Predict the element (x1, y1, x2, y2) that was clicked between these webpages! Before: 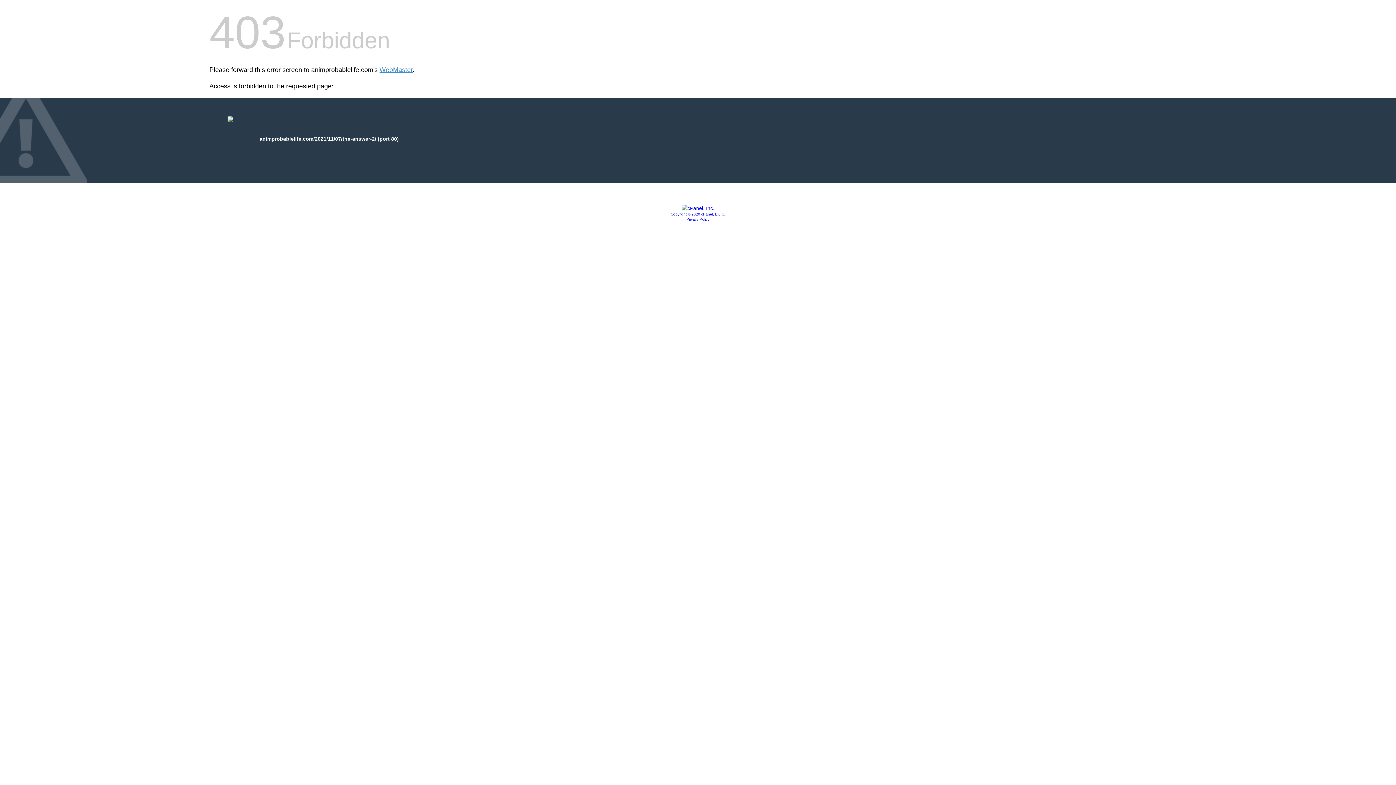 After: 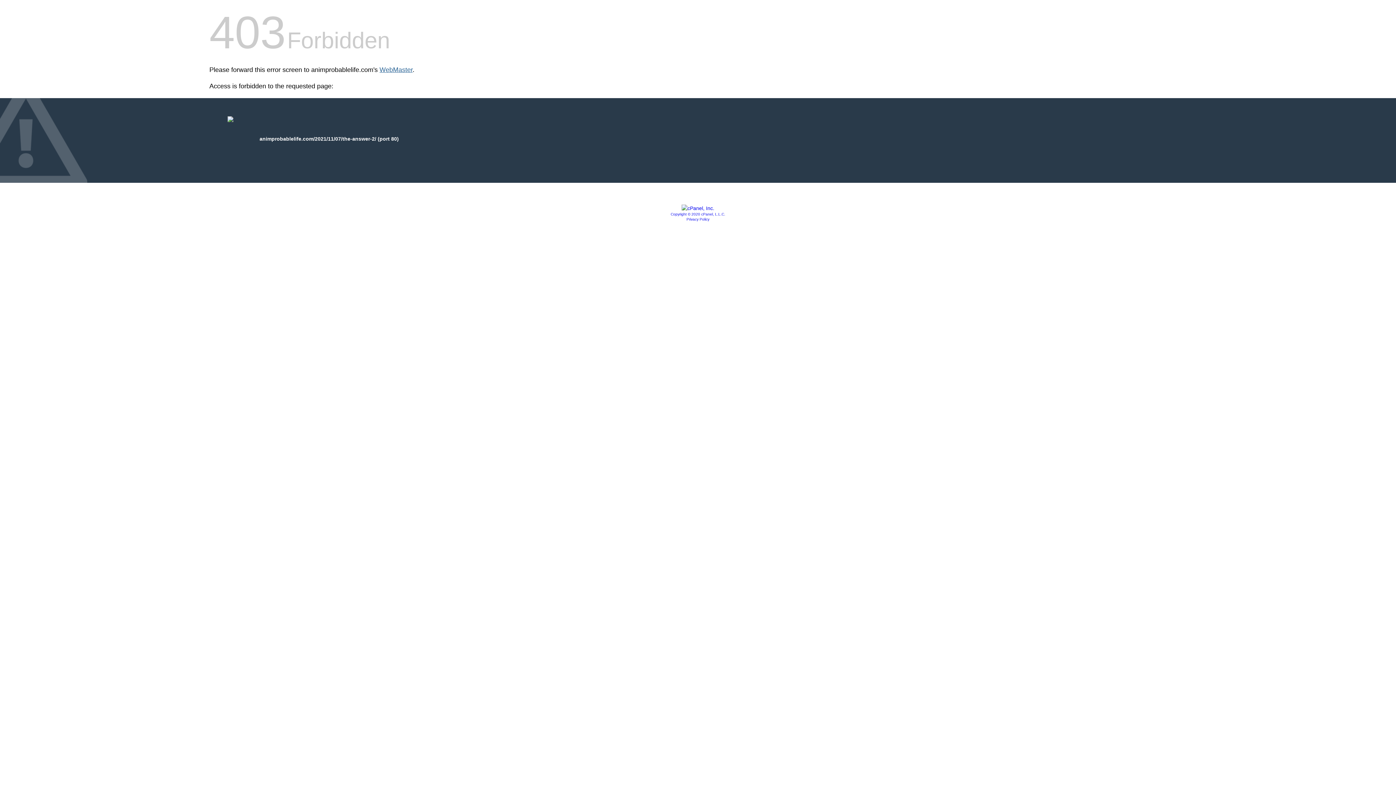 Action: label: WebMaster bbox: (379, 66, 412, 73)